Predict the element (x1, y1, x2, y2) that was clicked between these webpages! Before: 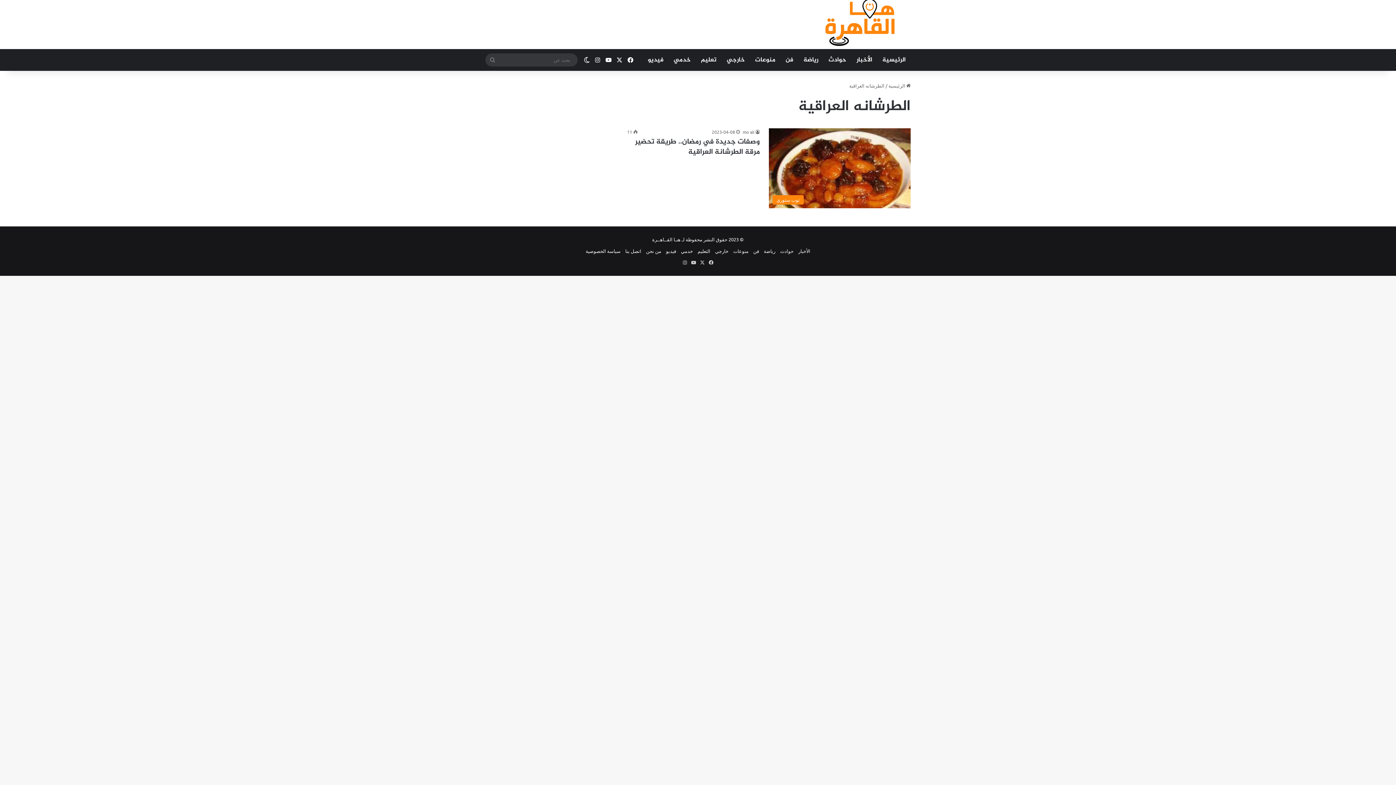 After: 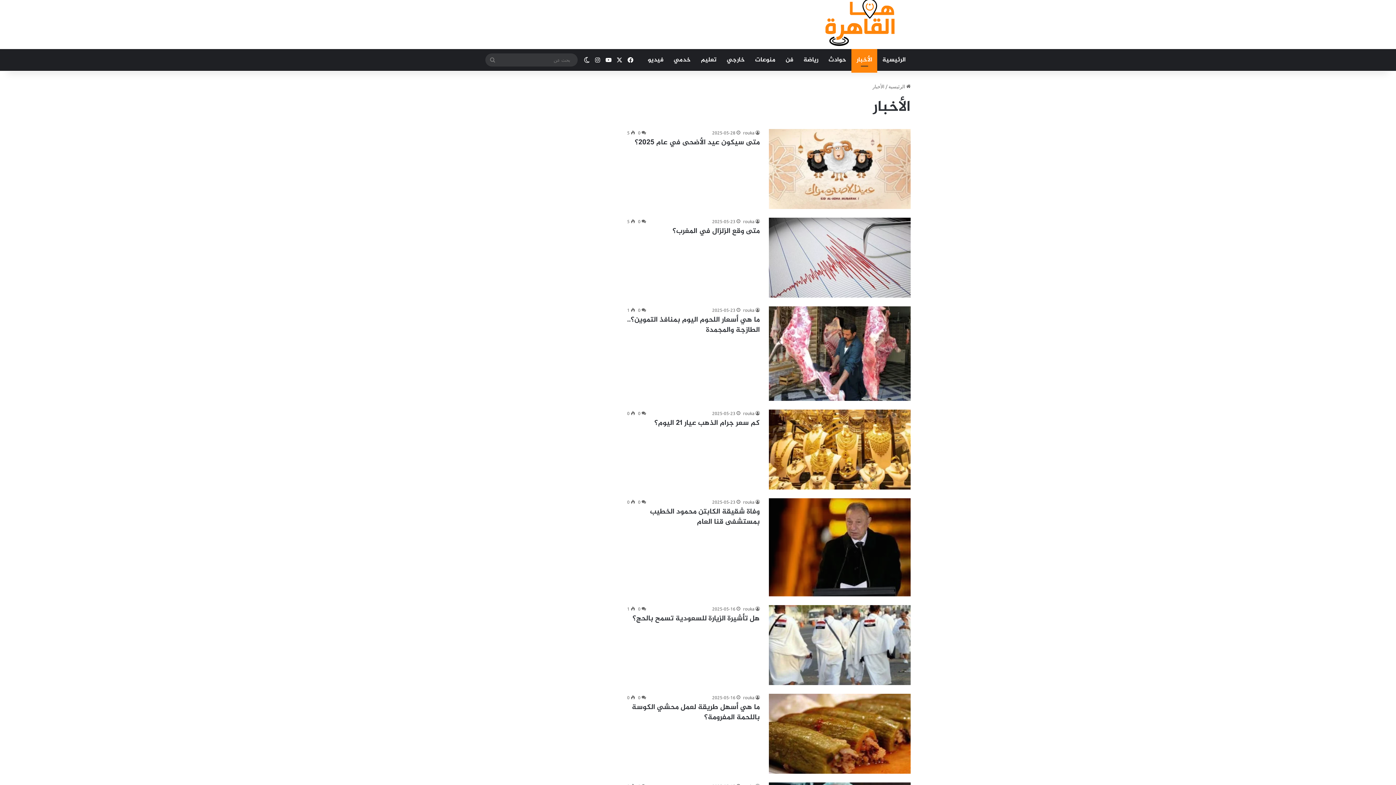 Action: bbox: (851, 49, 877, 70) label: الأخبار